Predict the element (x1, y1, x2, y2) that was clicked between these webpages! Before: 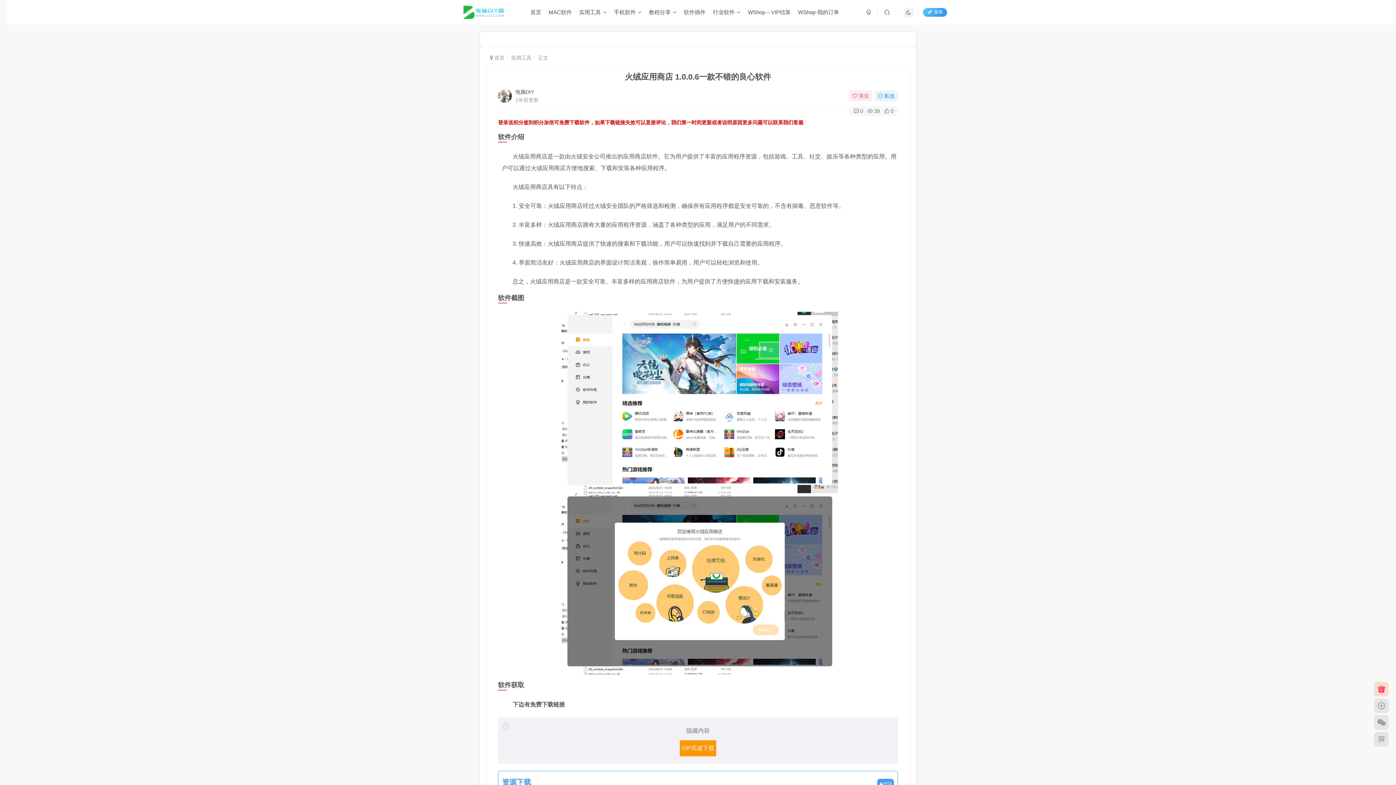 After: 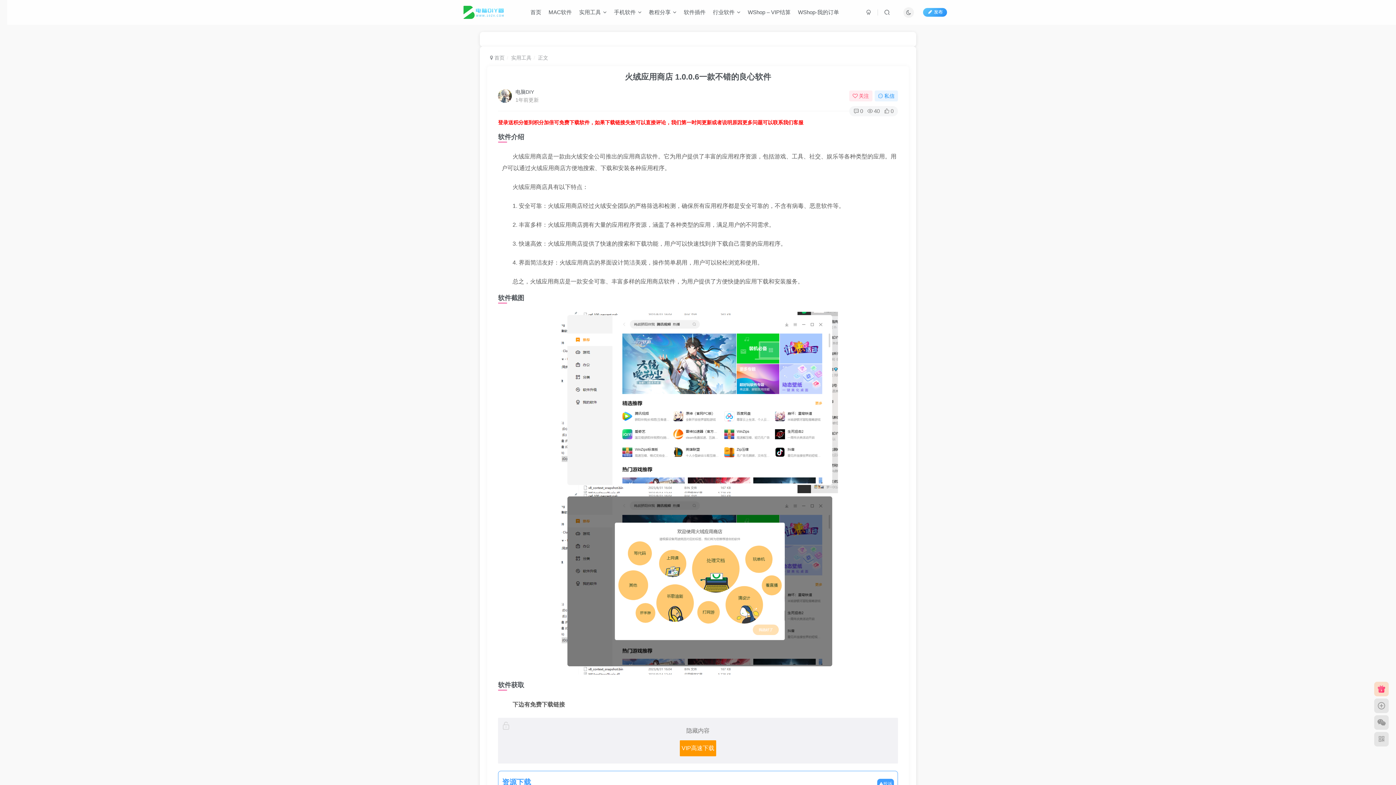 Action: label: 火绒应用商店 1.0.0.6一款不错的良心软件 bbox: (625, 72, 771, 81)